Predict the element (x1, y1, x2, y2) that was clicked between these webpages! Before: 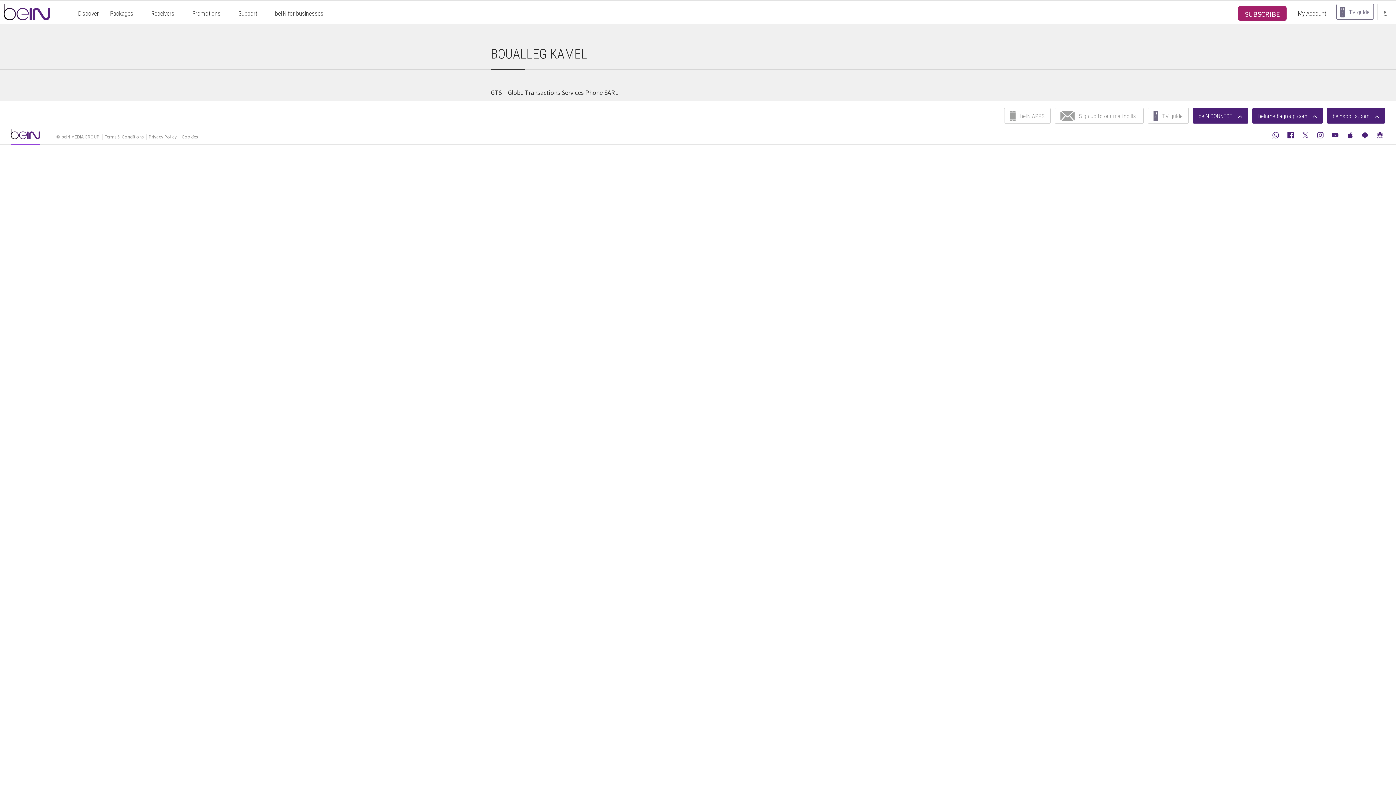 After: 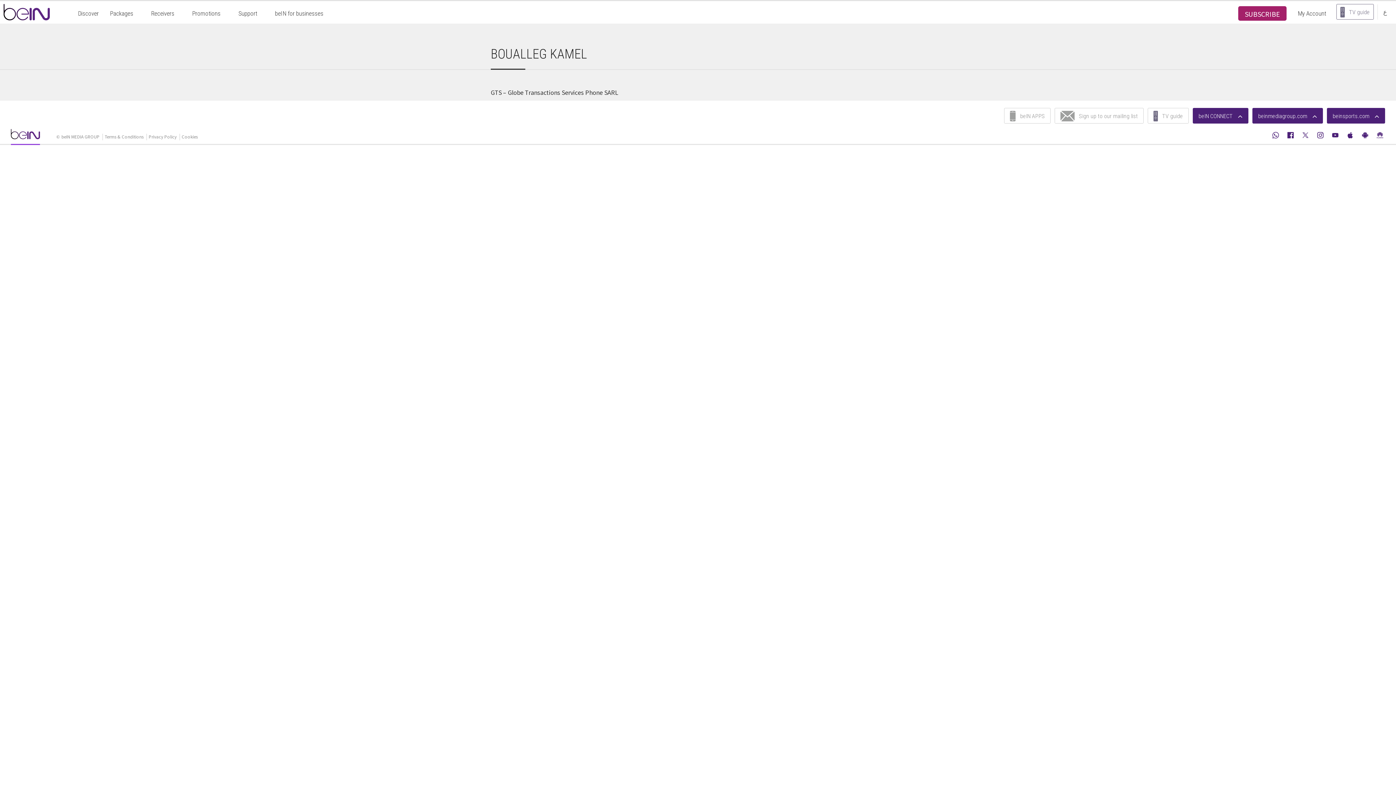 Action: bbox: (1252, 108, 1323, 123) label: beinmediagroup.com 